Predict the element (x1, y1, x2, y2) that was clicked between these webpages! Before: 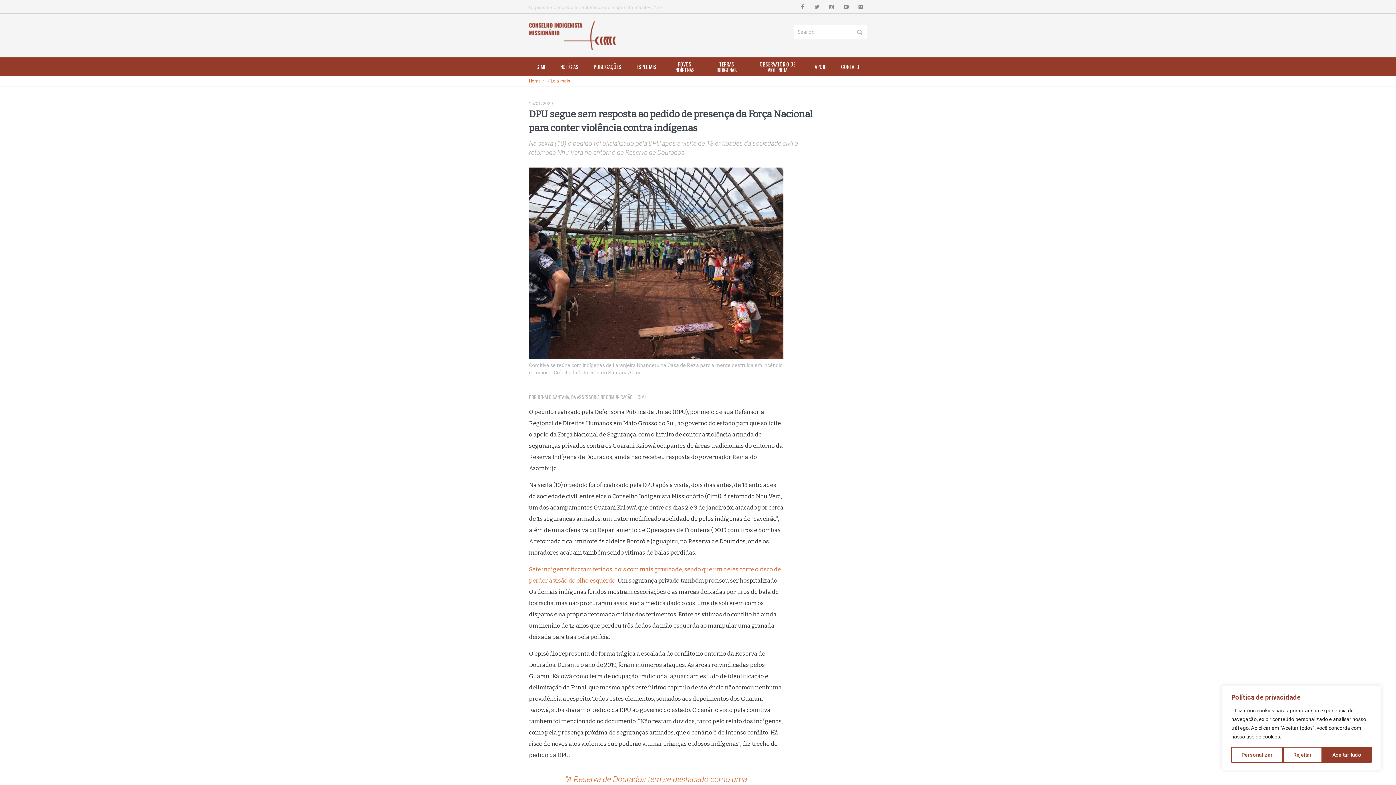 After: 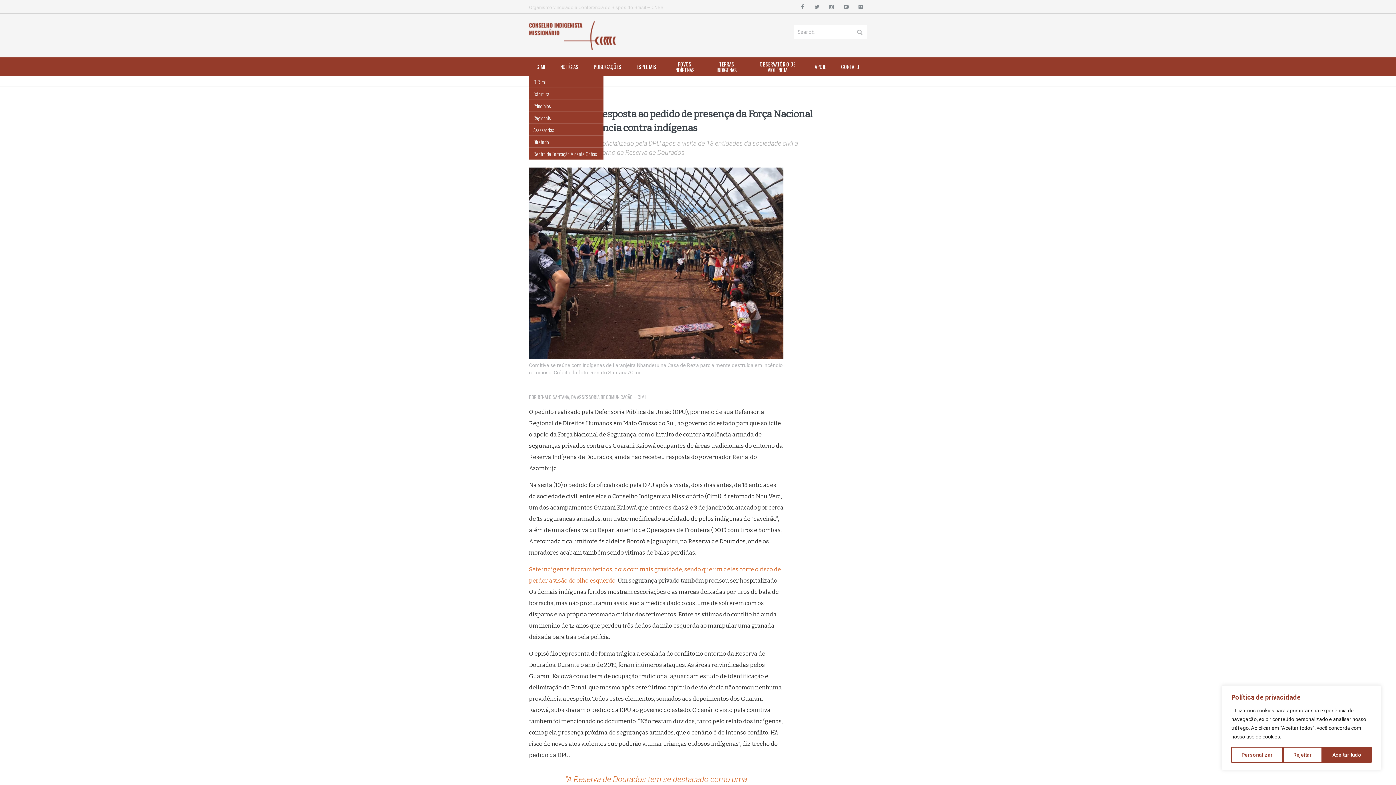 Action: bbox: (530, 61, 551, 72) label: CIMI